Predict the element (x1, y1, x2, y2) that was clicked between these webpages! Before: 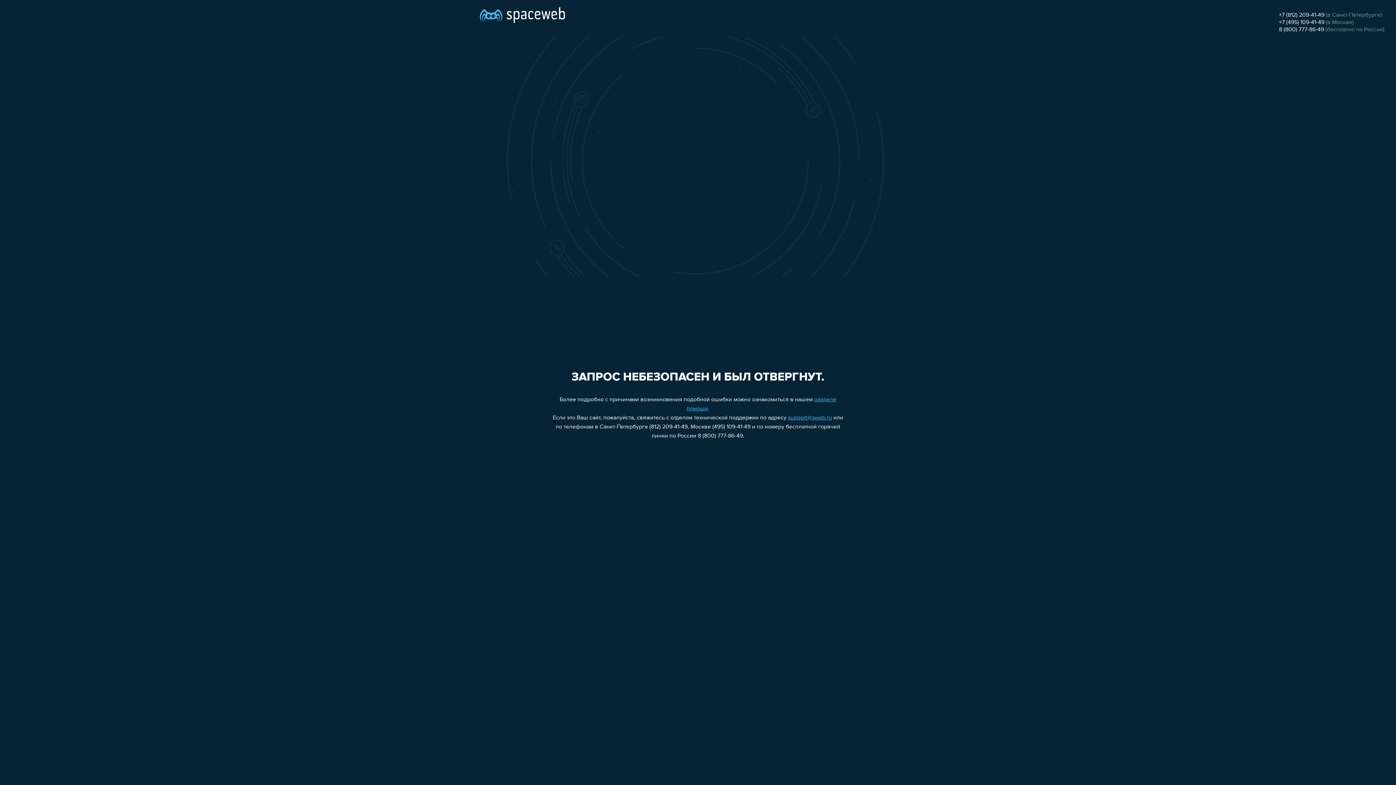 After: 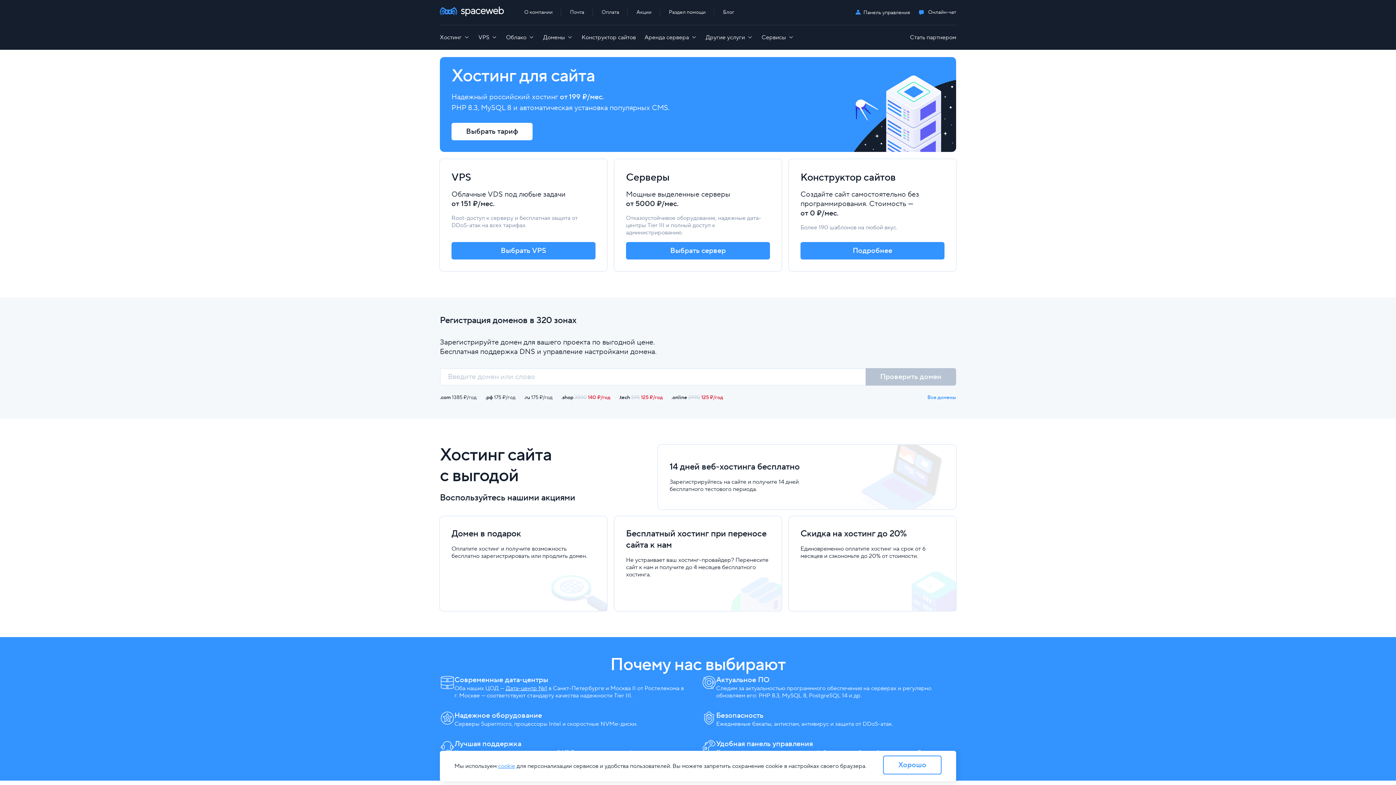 Action: bbox: (480, 0, 565, 25)